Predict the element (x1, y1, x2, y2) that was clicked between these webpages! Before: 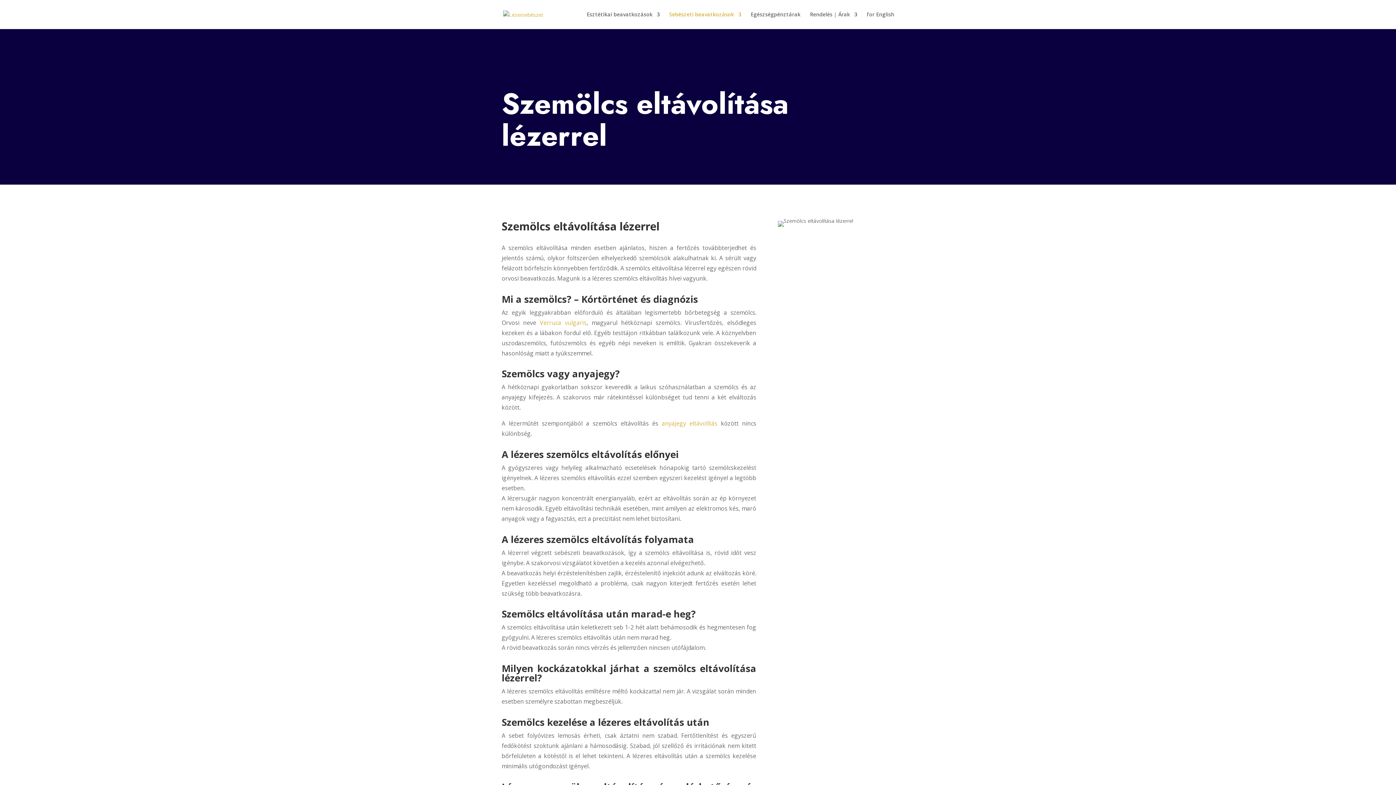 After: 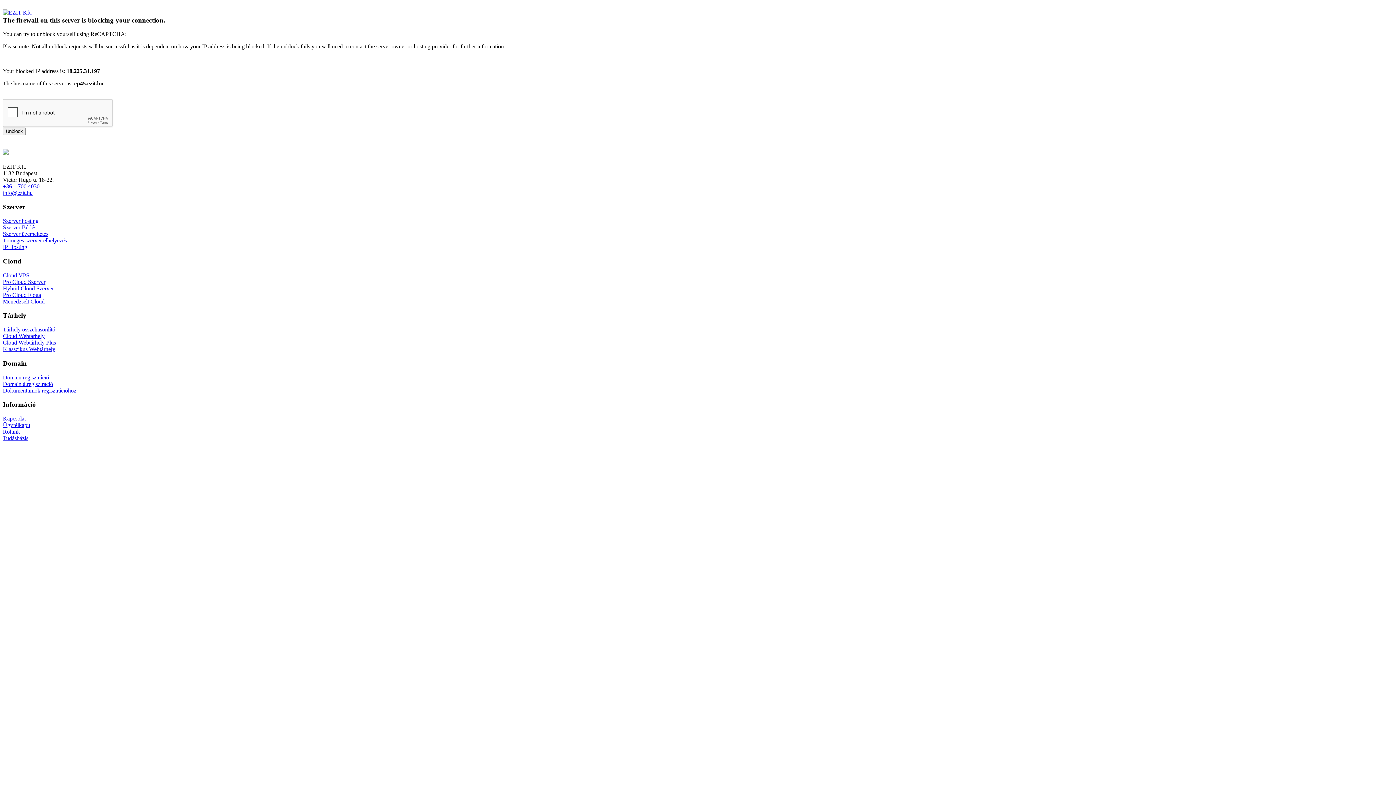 Action: bbox: (866, 12, 894, 29) label: for English